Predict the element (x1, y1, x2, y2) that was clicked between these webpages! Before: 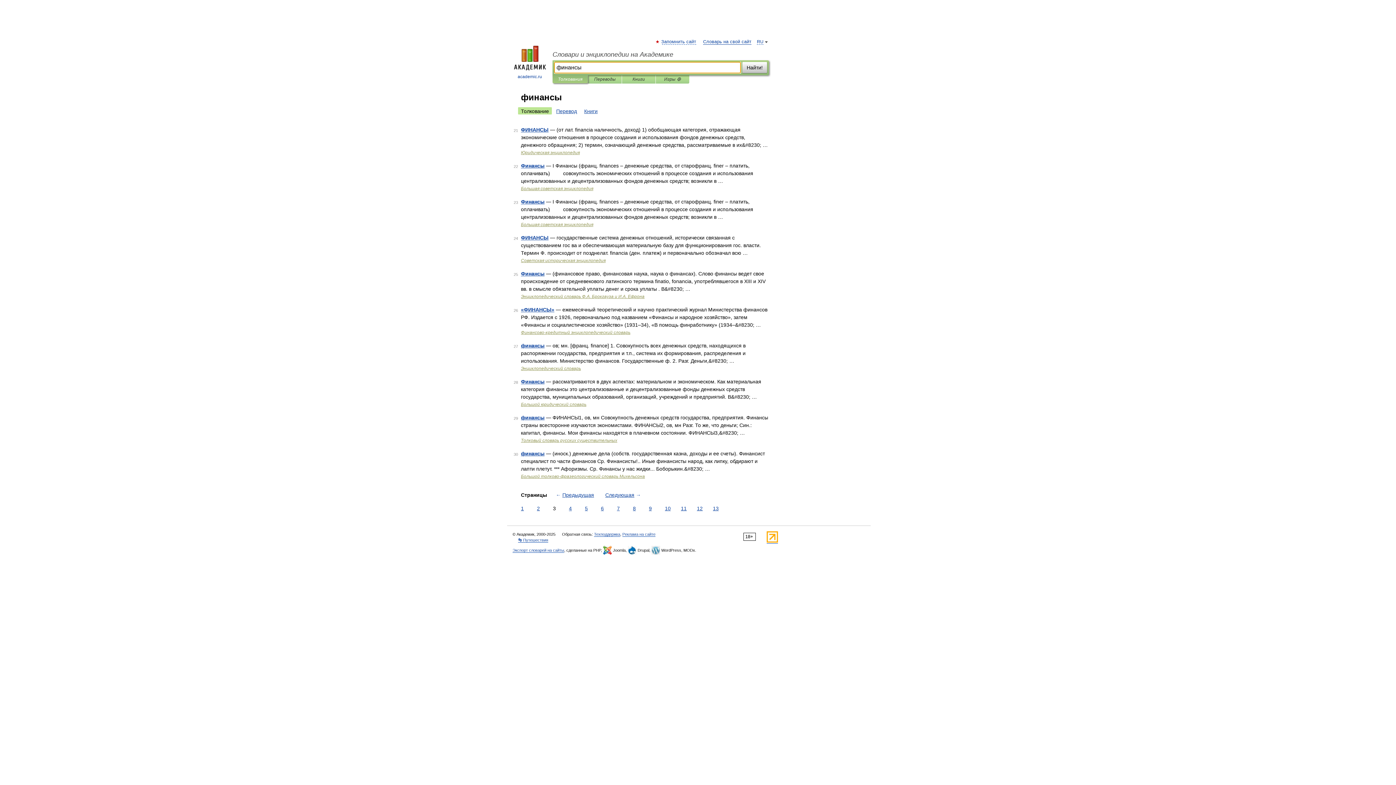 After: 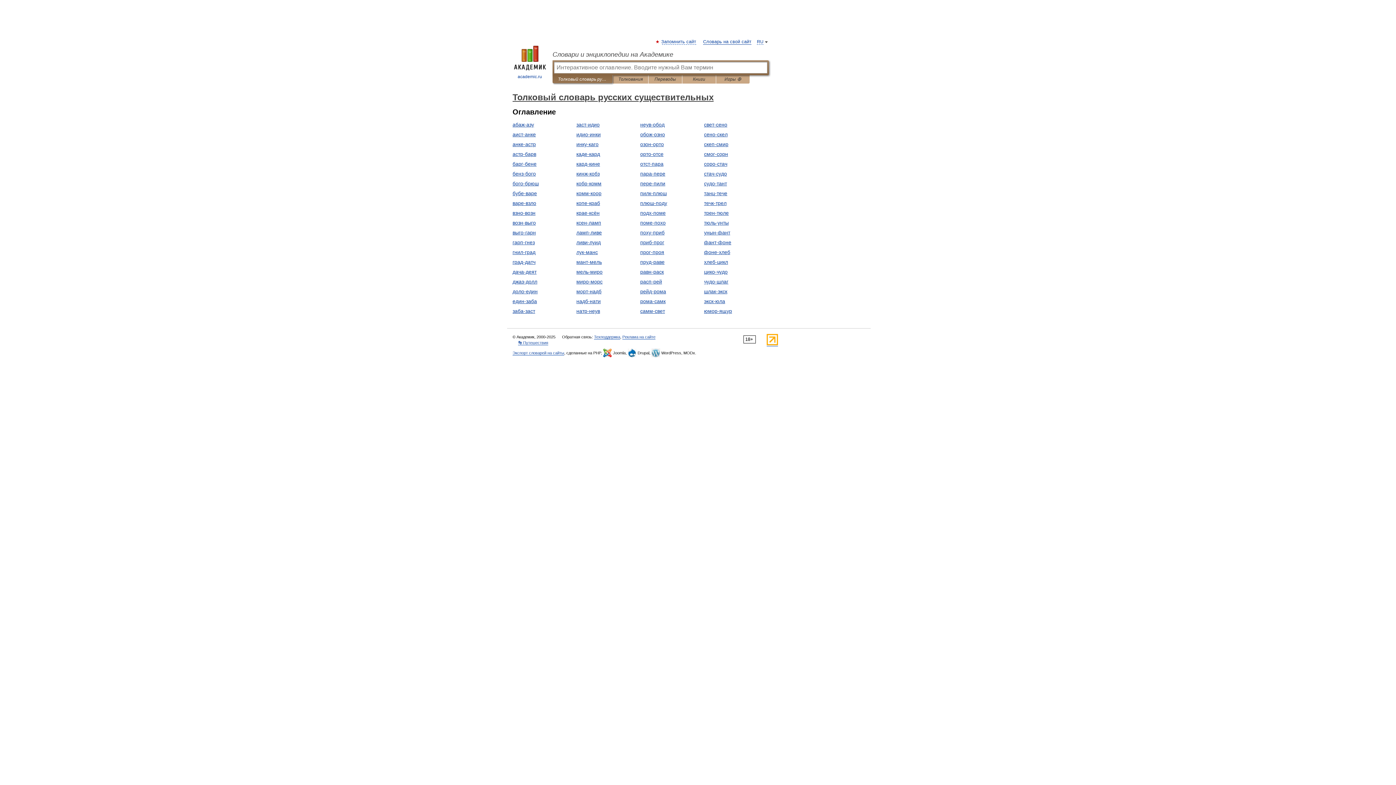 Action: bbox: (521, 438, 617, 443) label: Толковый словарь русских существительных